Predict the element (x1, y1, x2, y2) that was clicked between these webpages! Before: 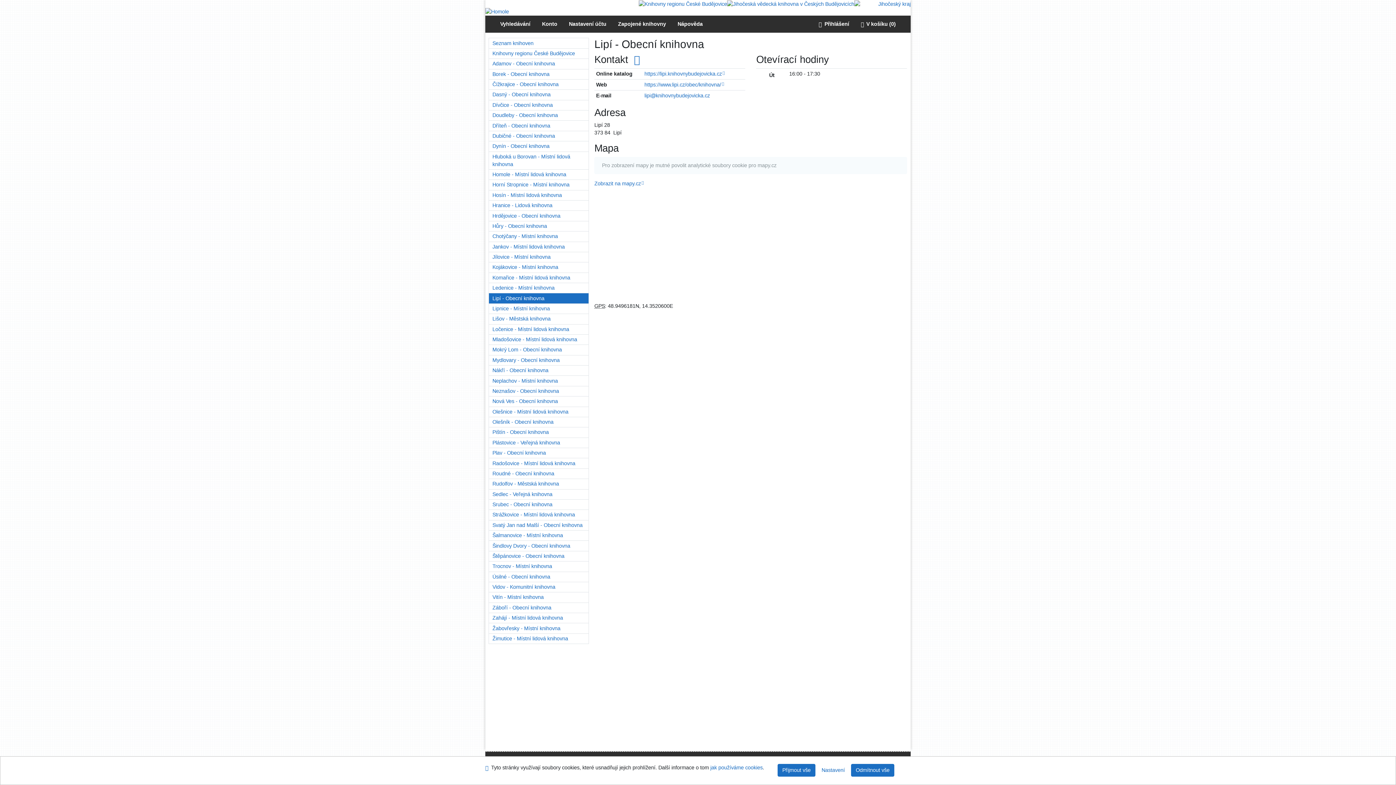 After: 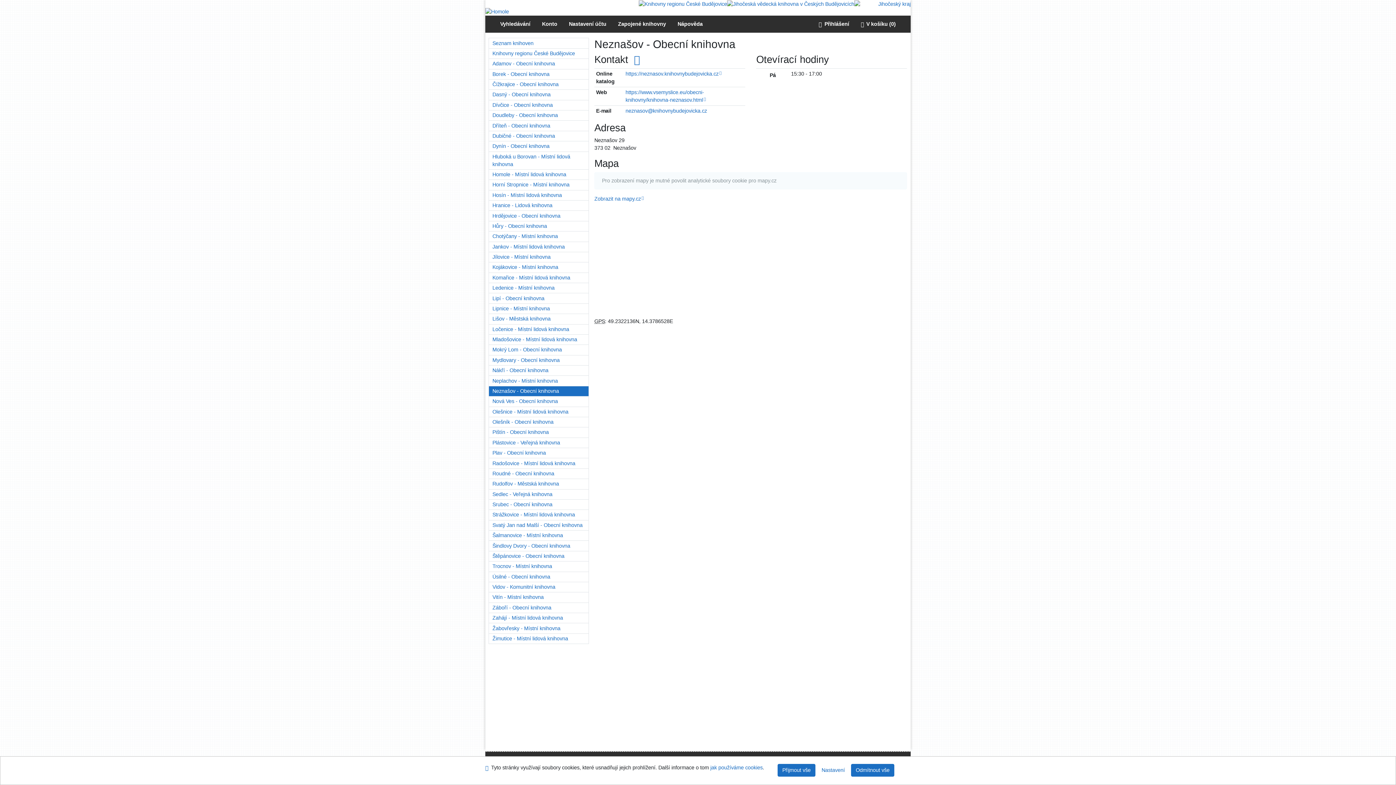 Action: label: Stránka s kontakty na knihovny bbox: (489, 386, 588, 396)